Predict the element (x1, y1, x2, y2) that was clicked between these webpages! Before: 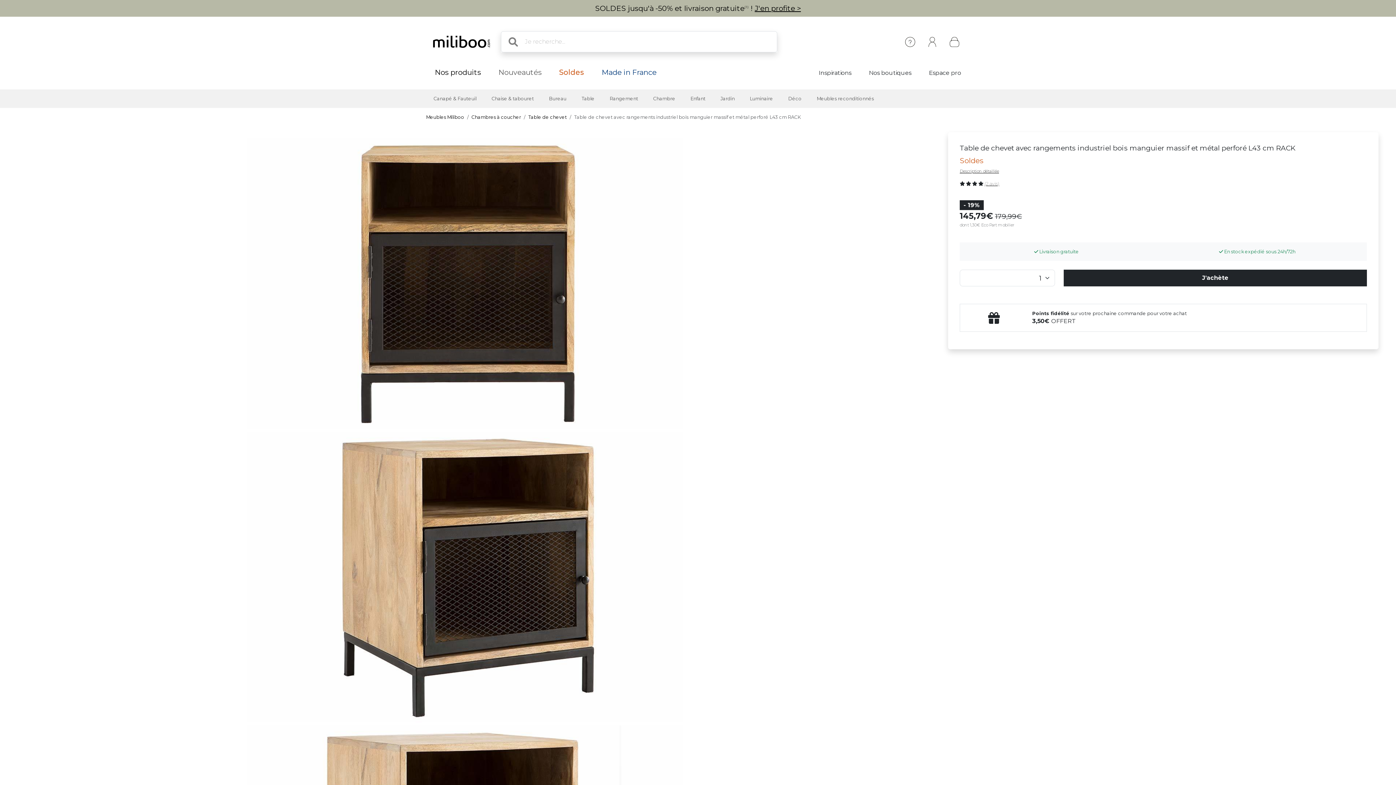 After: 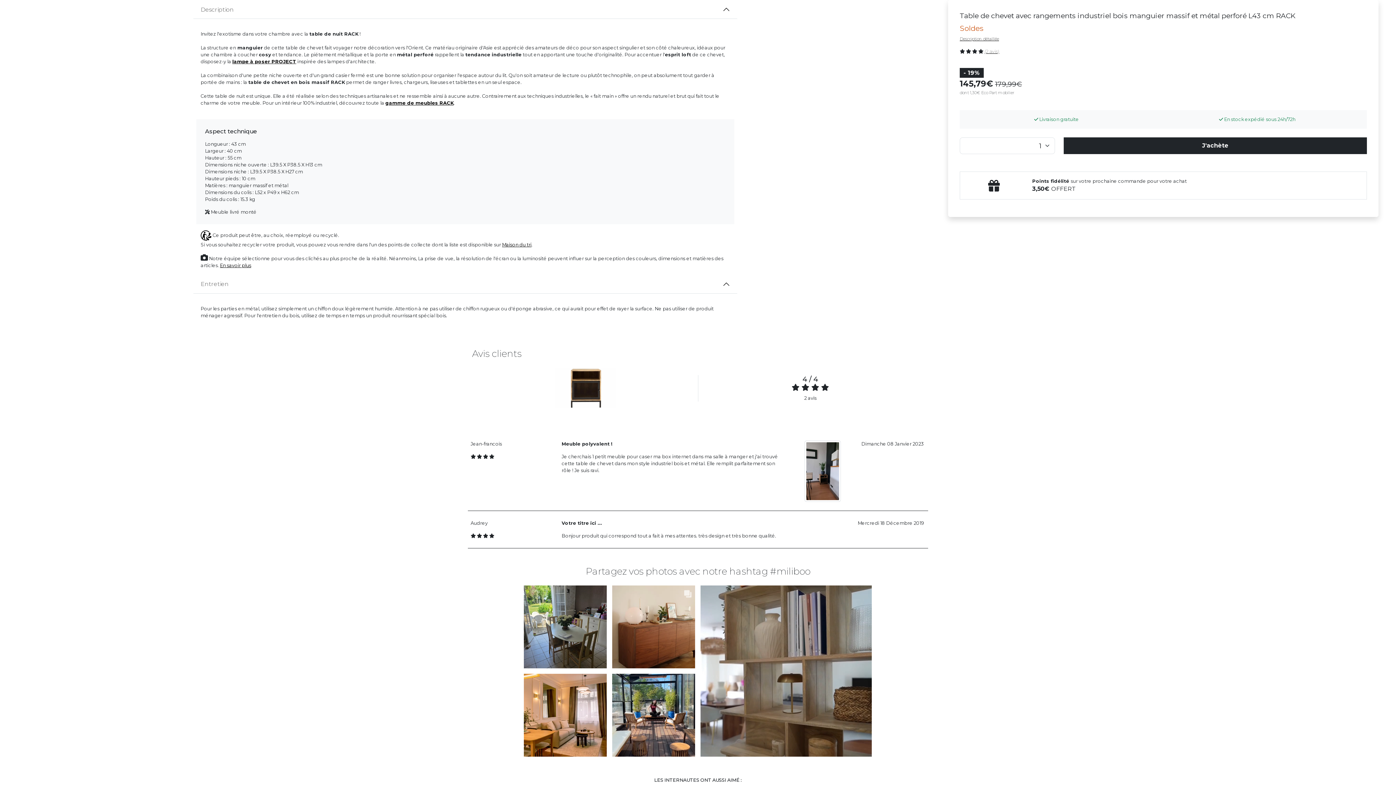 Action: bbox: (959, 168, 999, 173) label: Description détaillée